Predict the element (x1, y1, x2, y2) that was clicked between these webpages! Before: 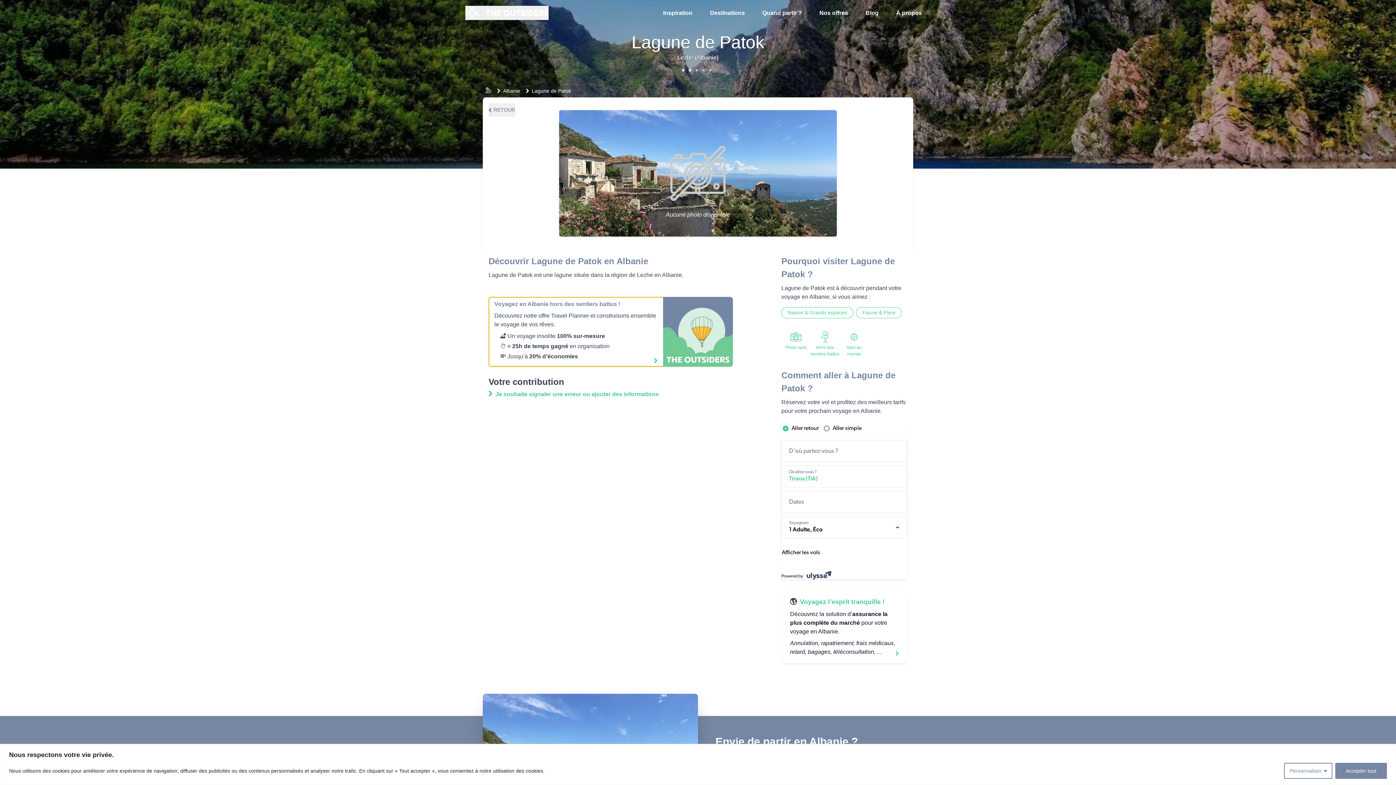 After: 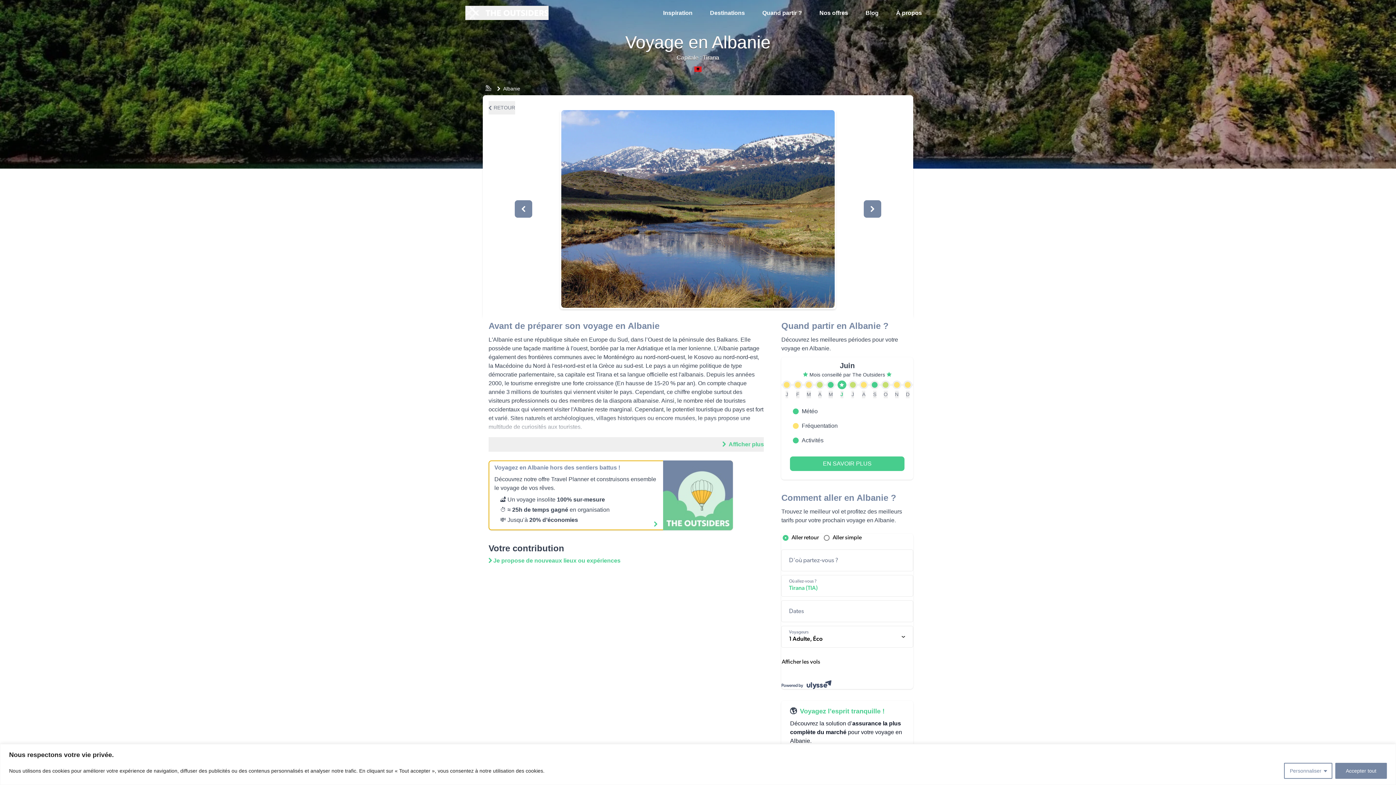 Action: label: Albanie bbox: (503, 87, 520, 94)